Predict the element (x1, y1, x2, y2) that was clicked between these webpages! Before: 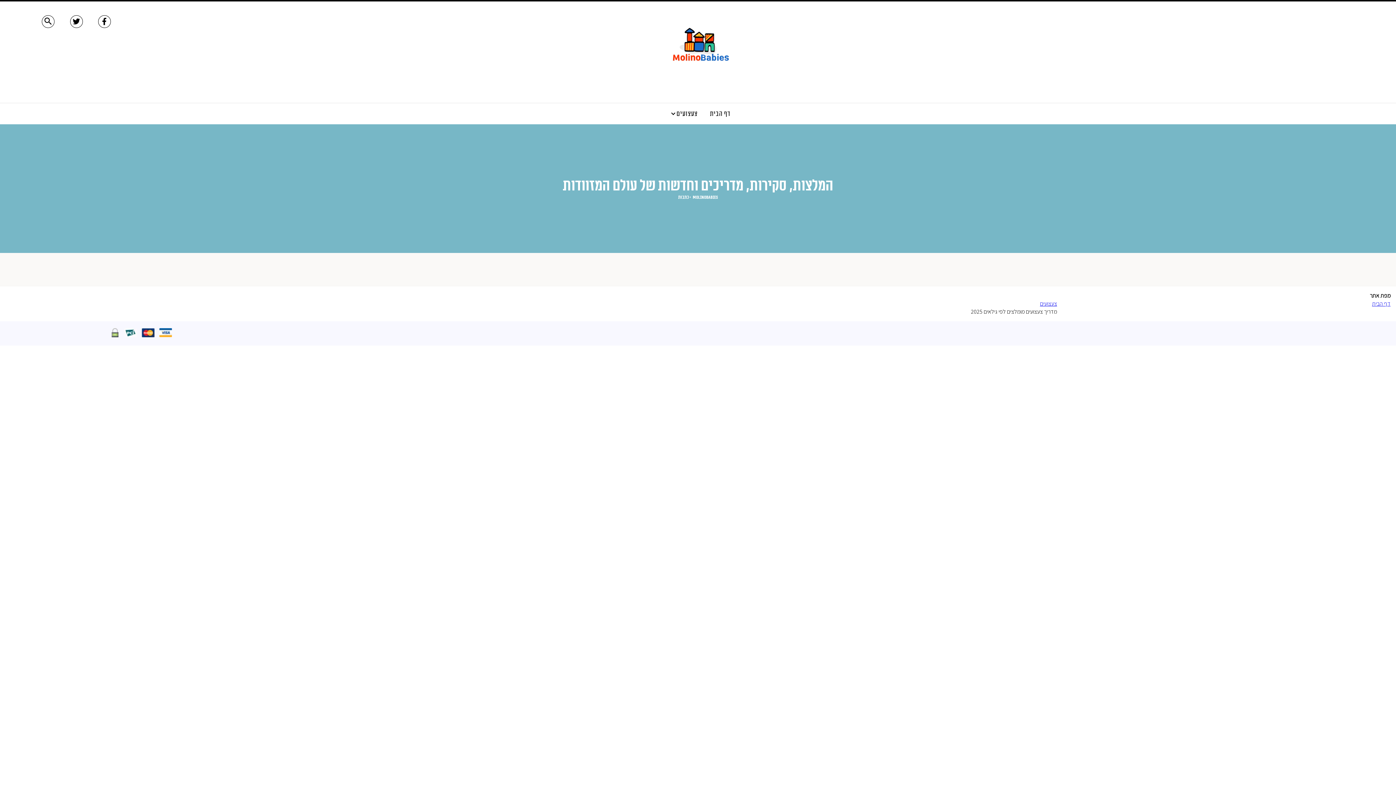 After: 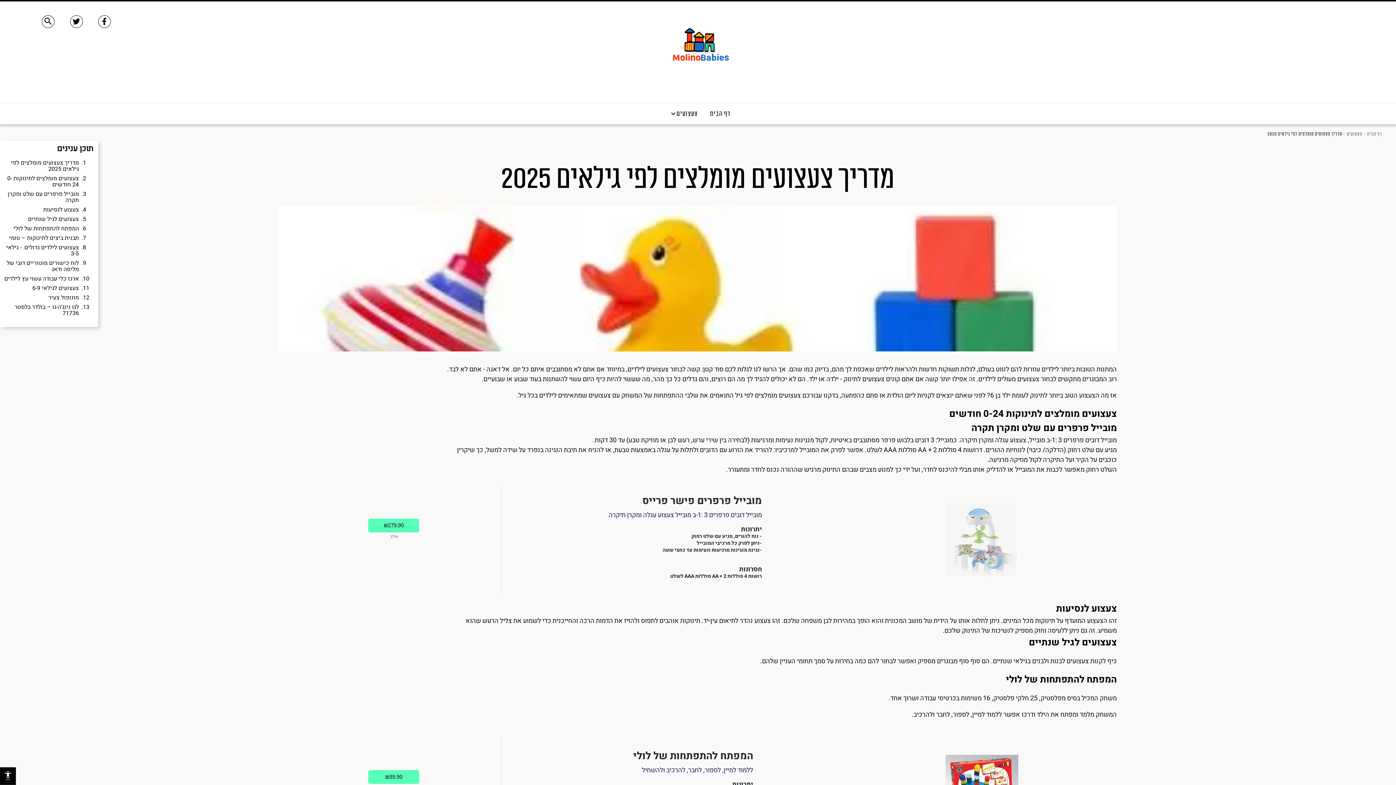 Action: label: מדריך צעצועים מומלצים לפי גילאים 2025 bbox: (971, 308, 1057, 315)